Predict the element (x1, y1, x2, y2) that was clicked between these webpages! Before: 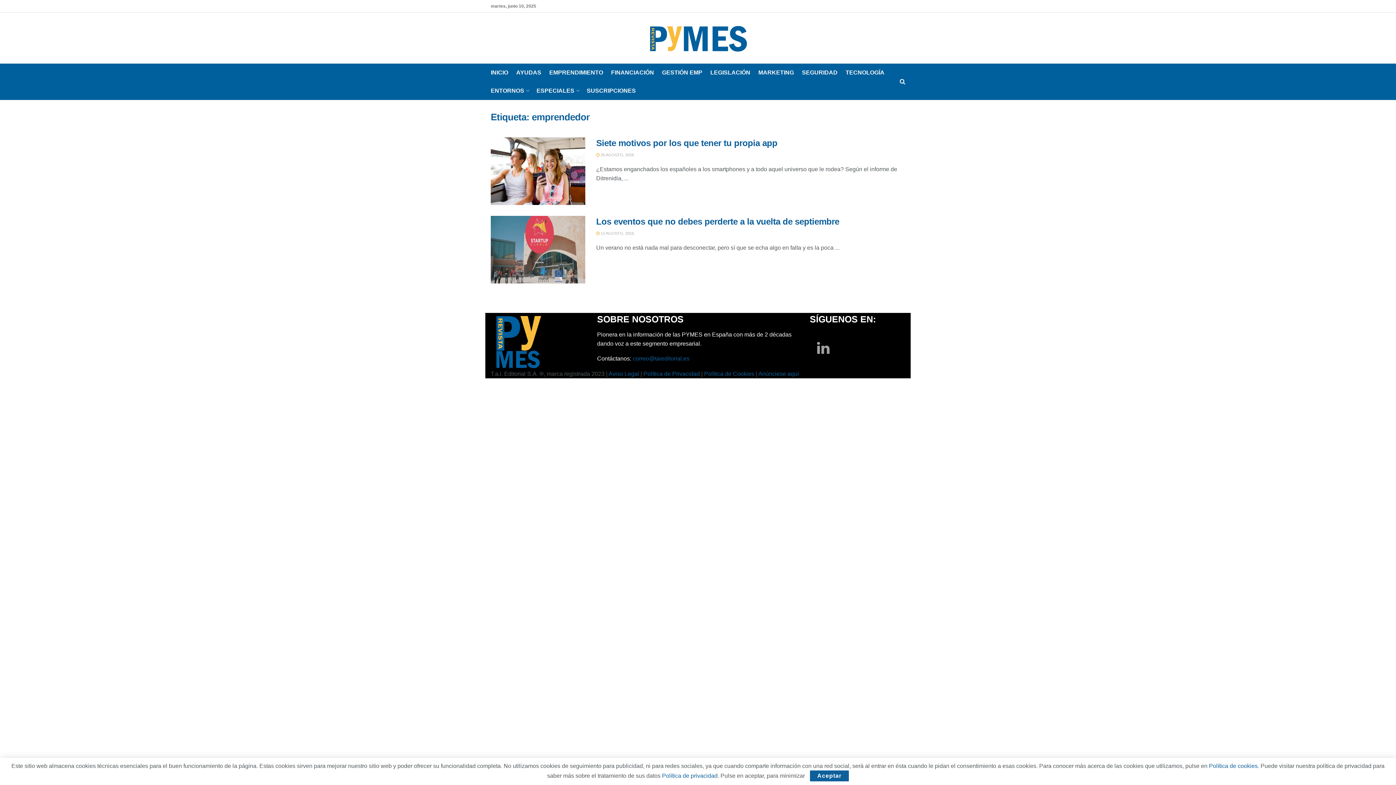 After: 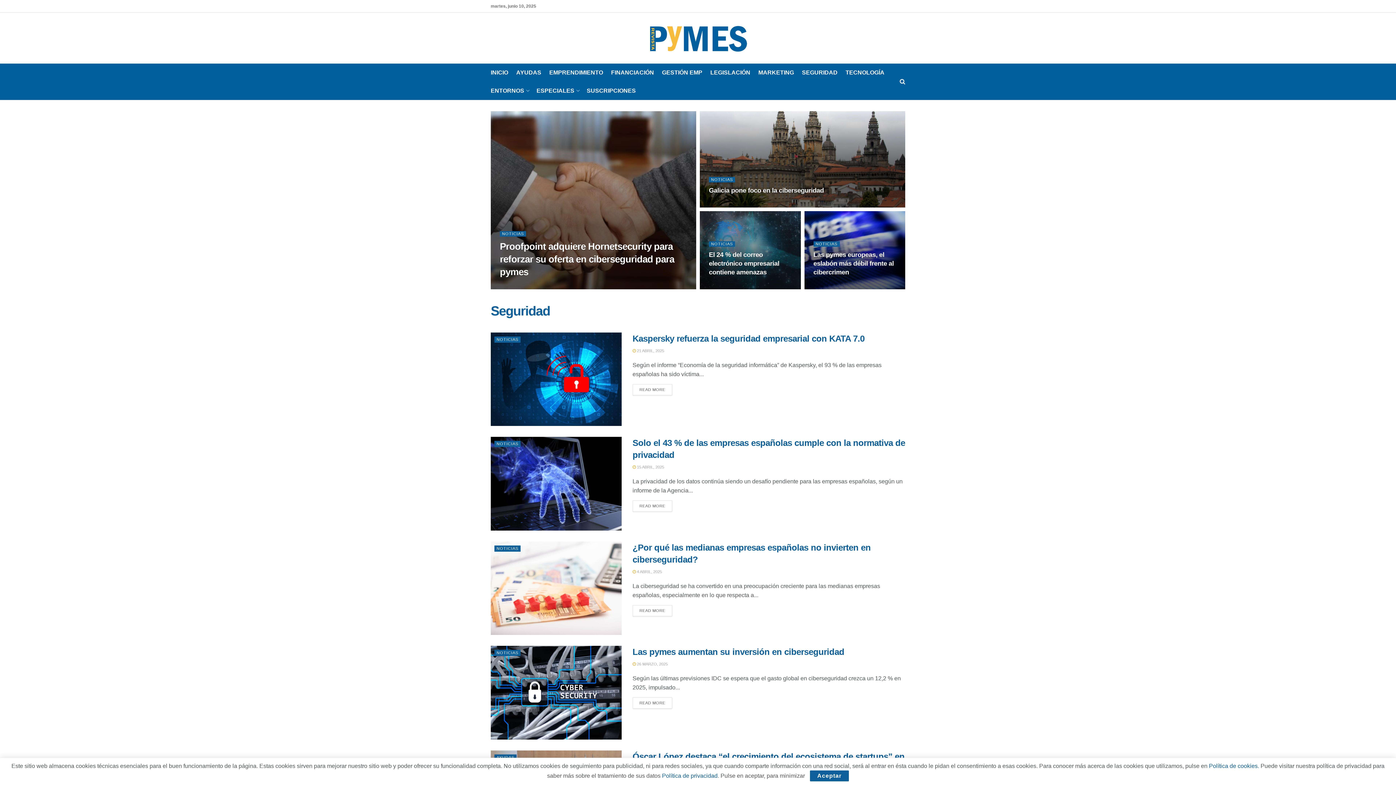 Action: bbox: (802, 67, 837, 78) label: SEGURIDAD